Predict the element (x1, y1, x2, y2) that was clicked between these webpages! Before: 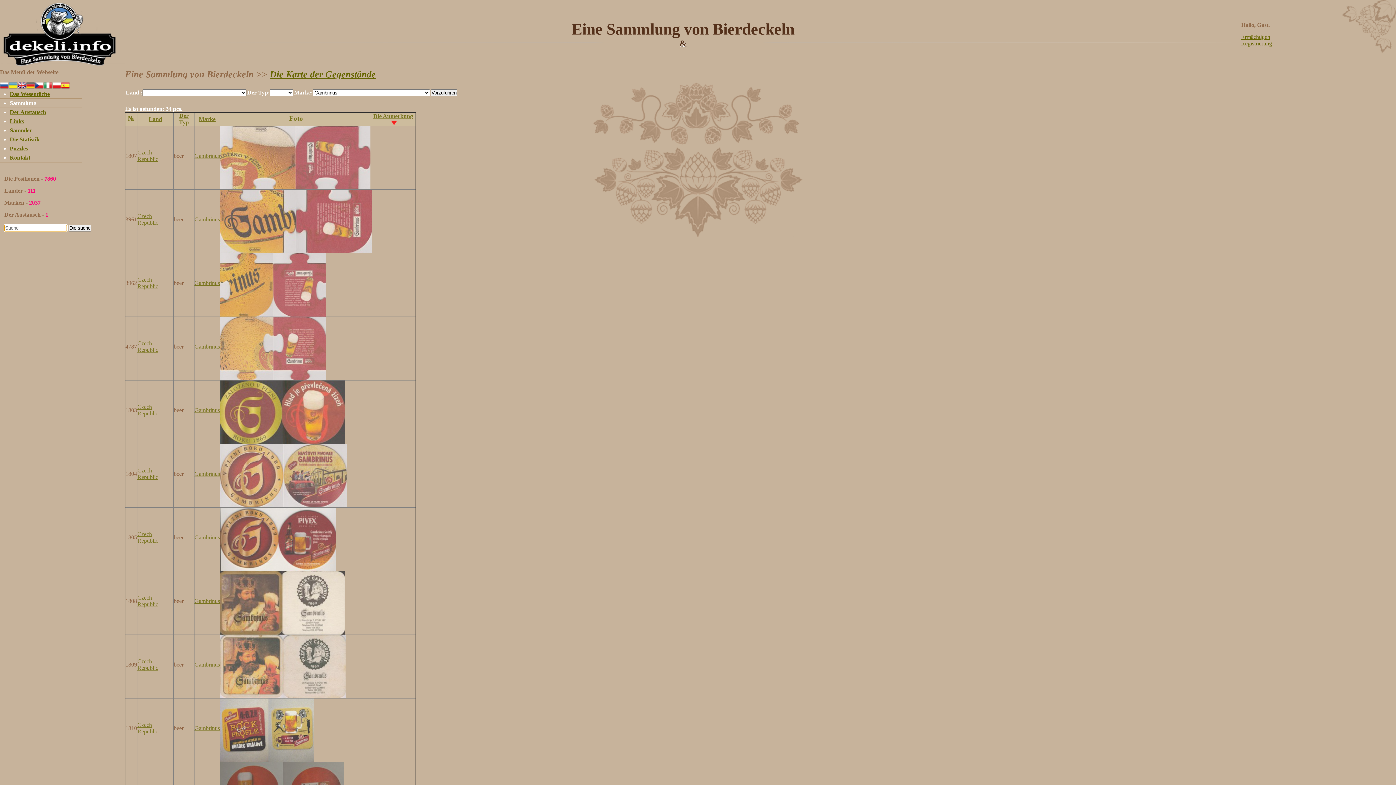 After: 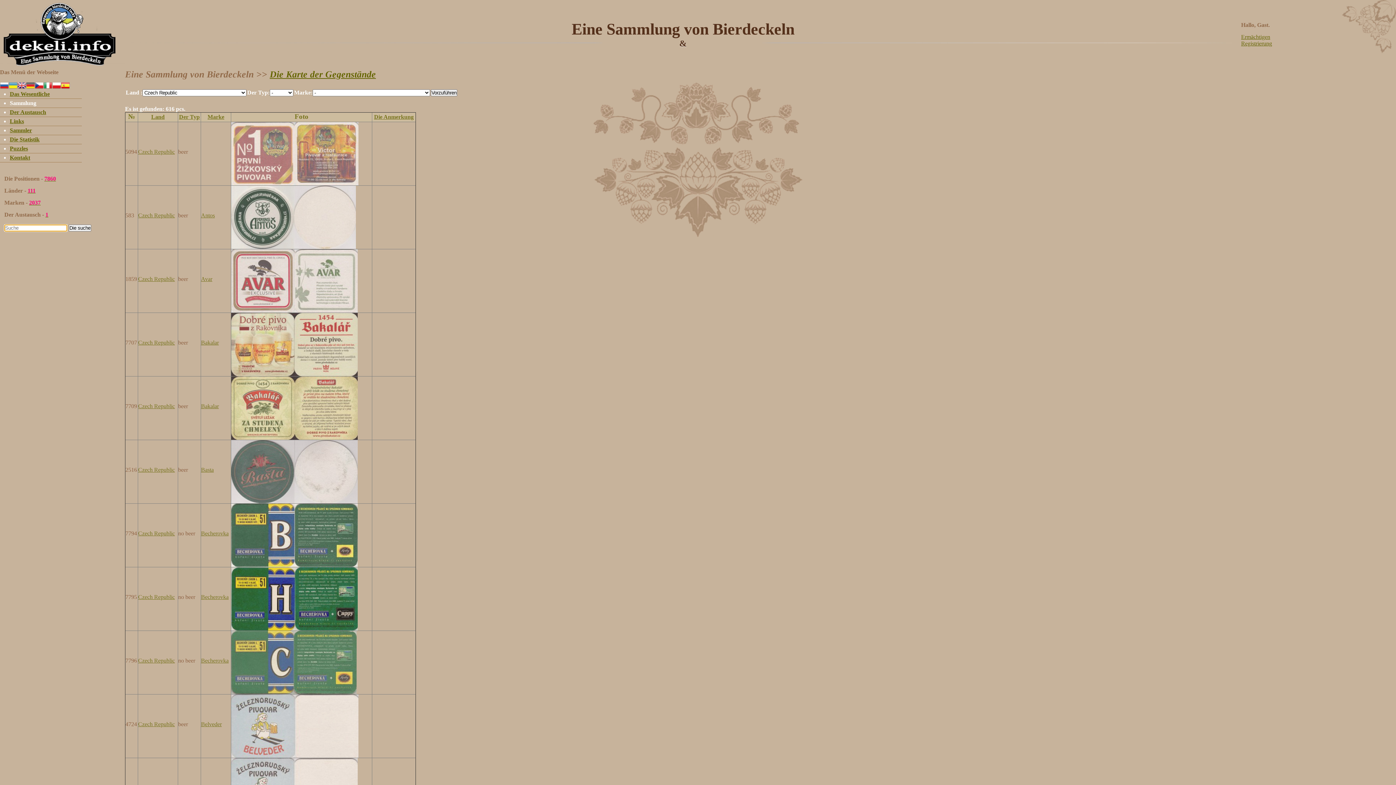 Action: bbox: (137, 722, 158, 734) label: Czech Republic